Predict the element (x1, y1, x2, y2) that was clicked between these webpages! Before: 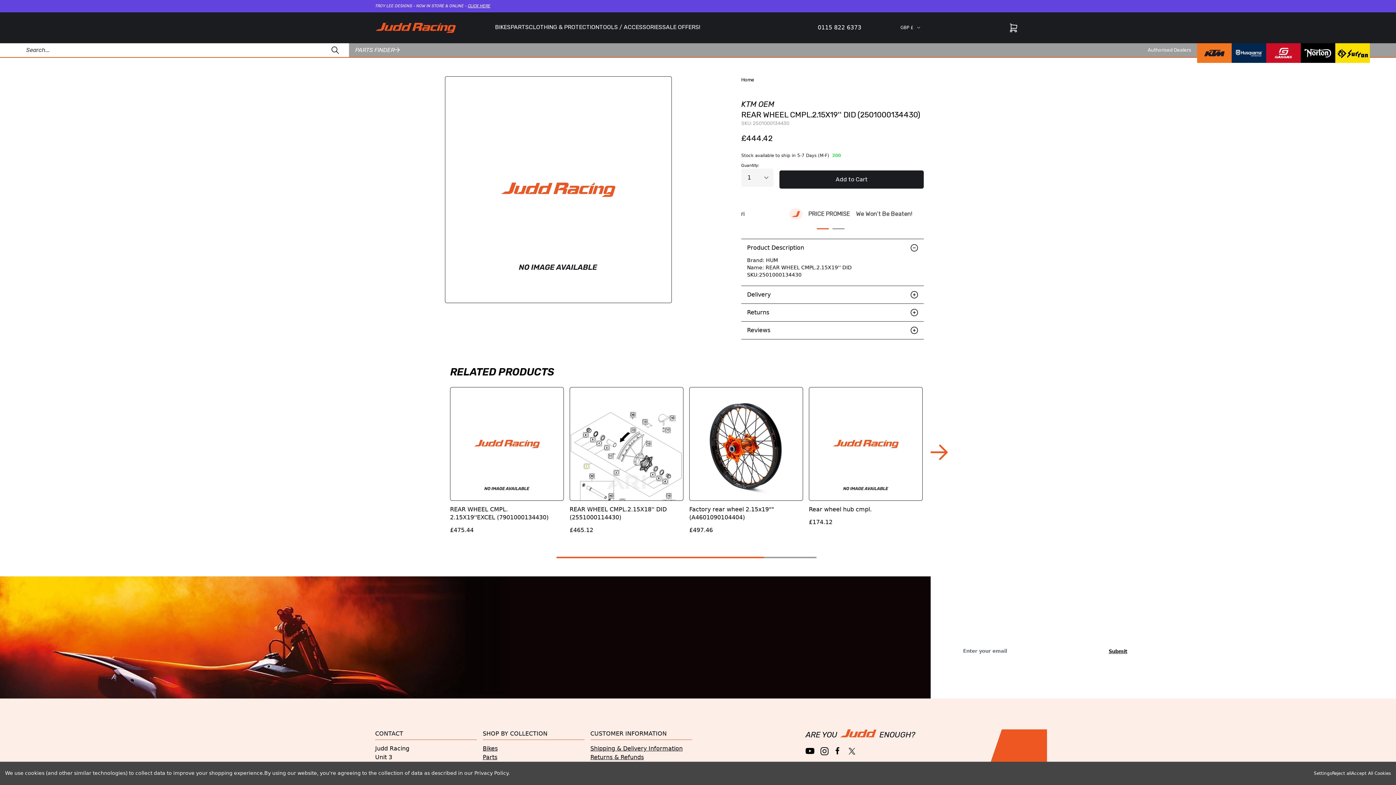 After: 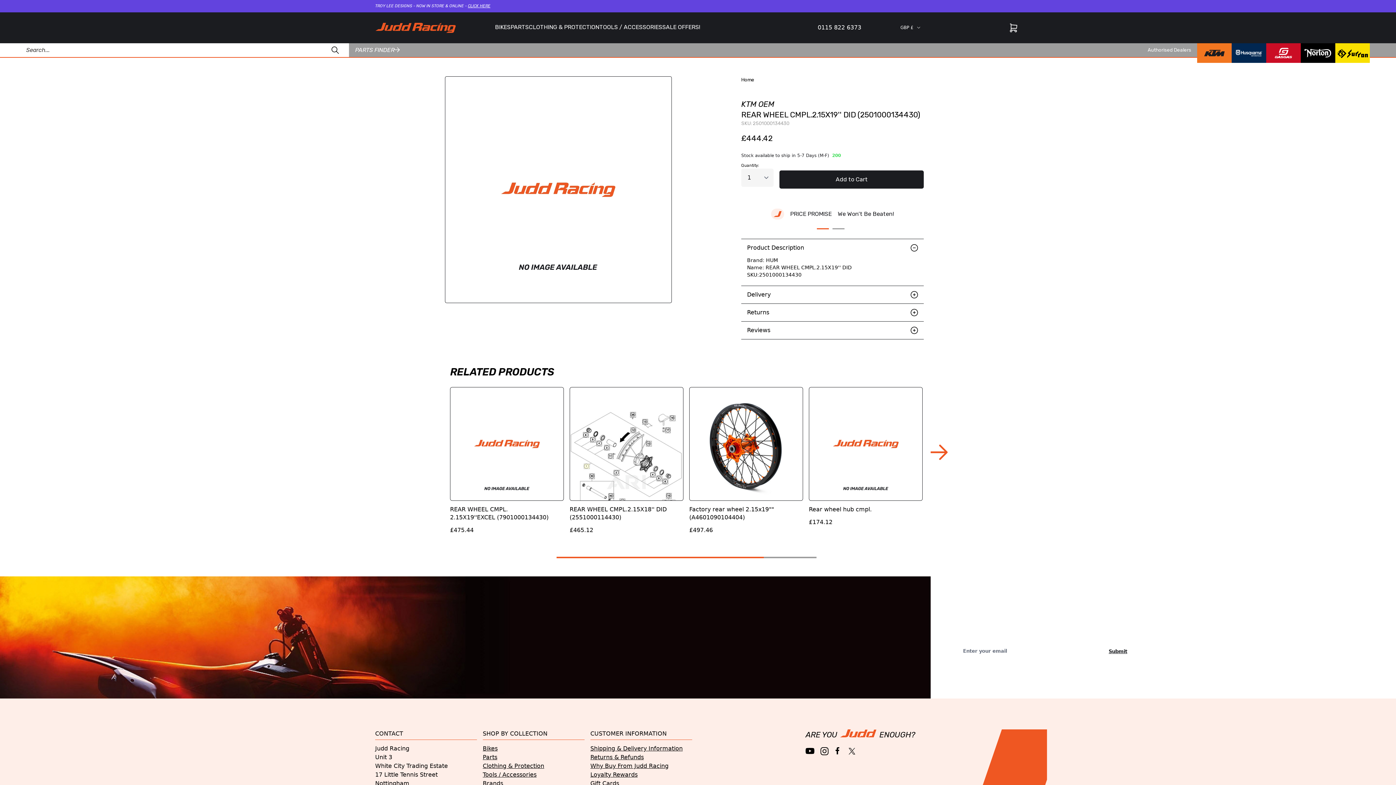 Action: label: Reject all bbox: (1332, 767, 1351, 780)